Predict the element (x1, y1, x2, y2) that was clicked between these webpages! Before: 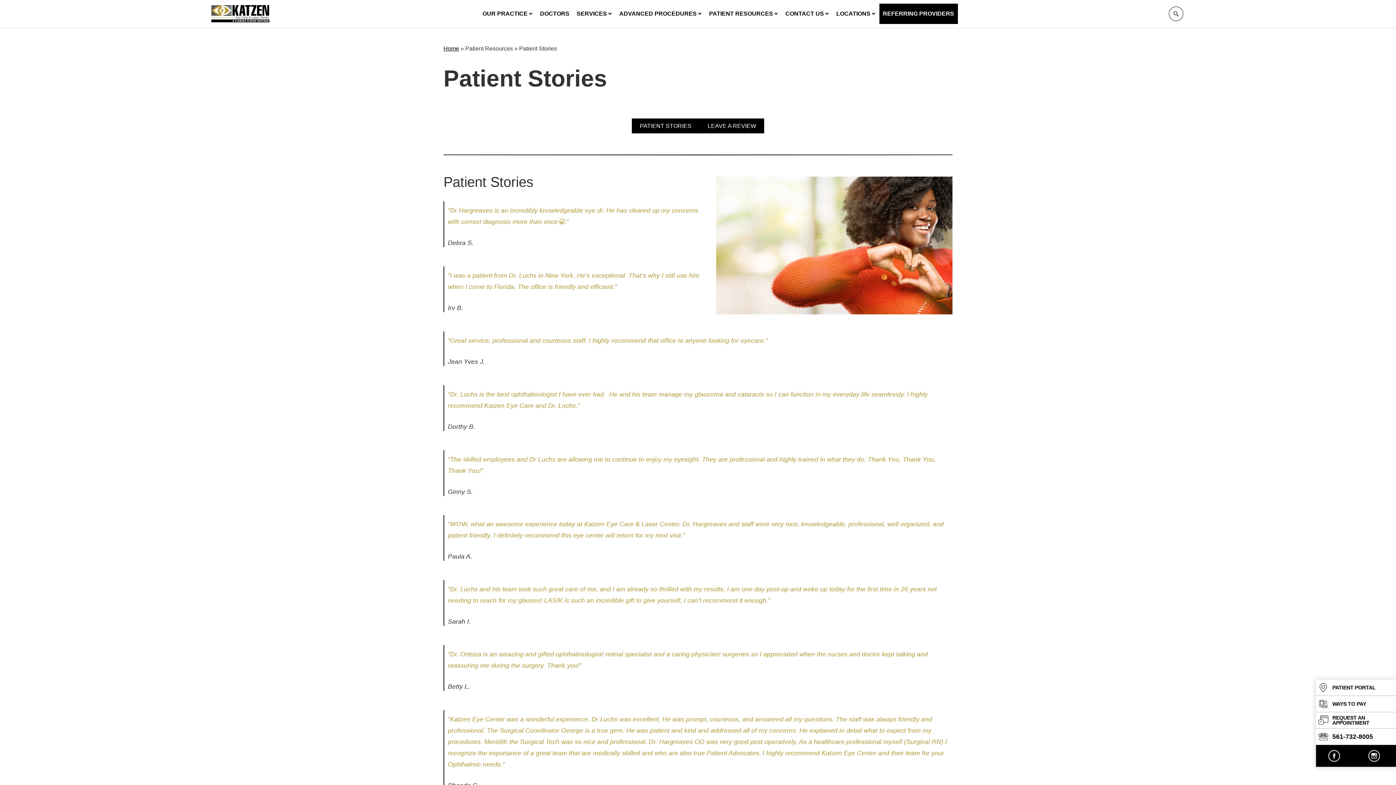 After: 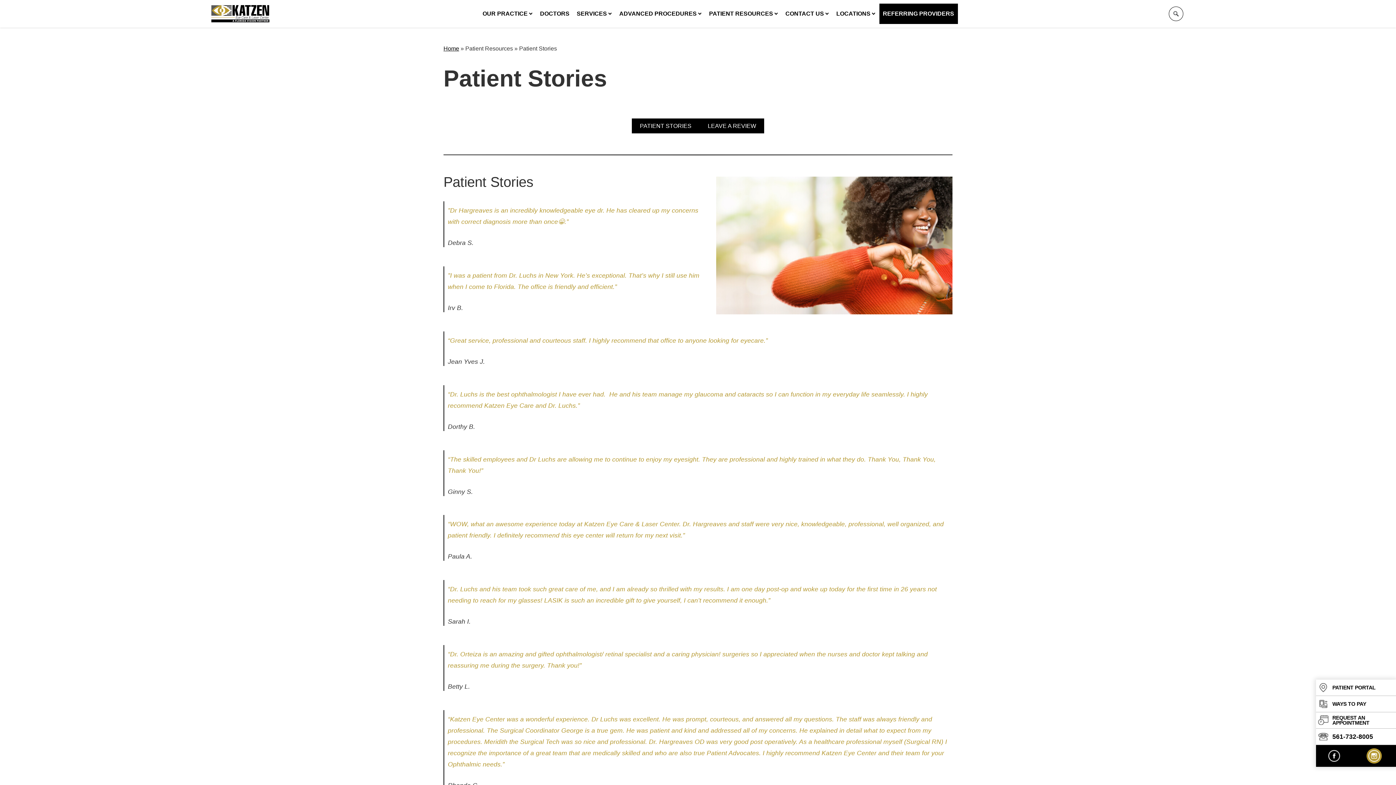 Action: bbox: (1366, 748, 1382, 764)